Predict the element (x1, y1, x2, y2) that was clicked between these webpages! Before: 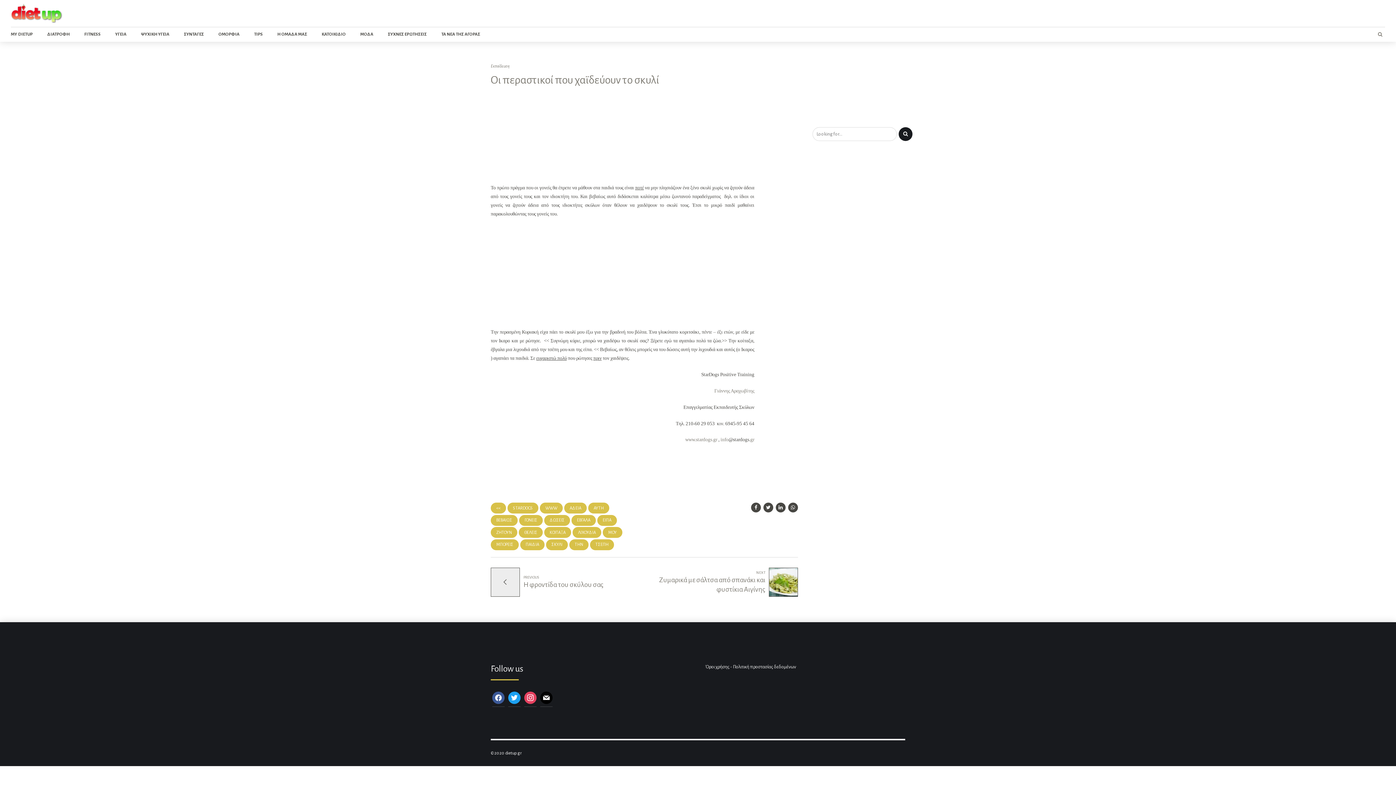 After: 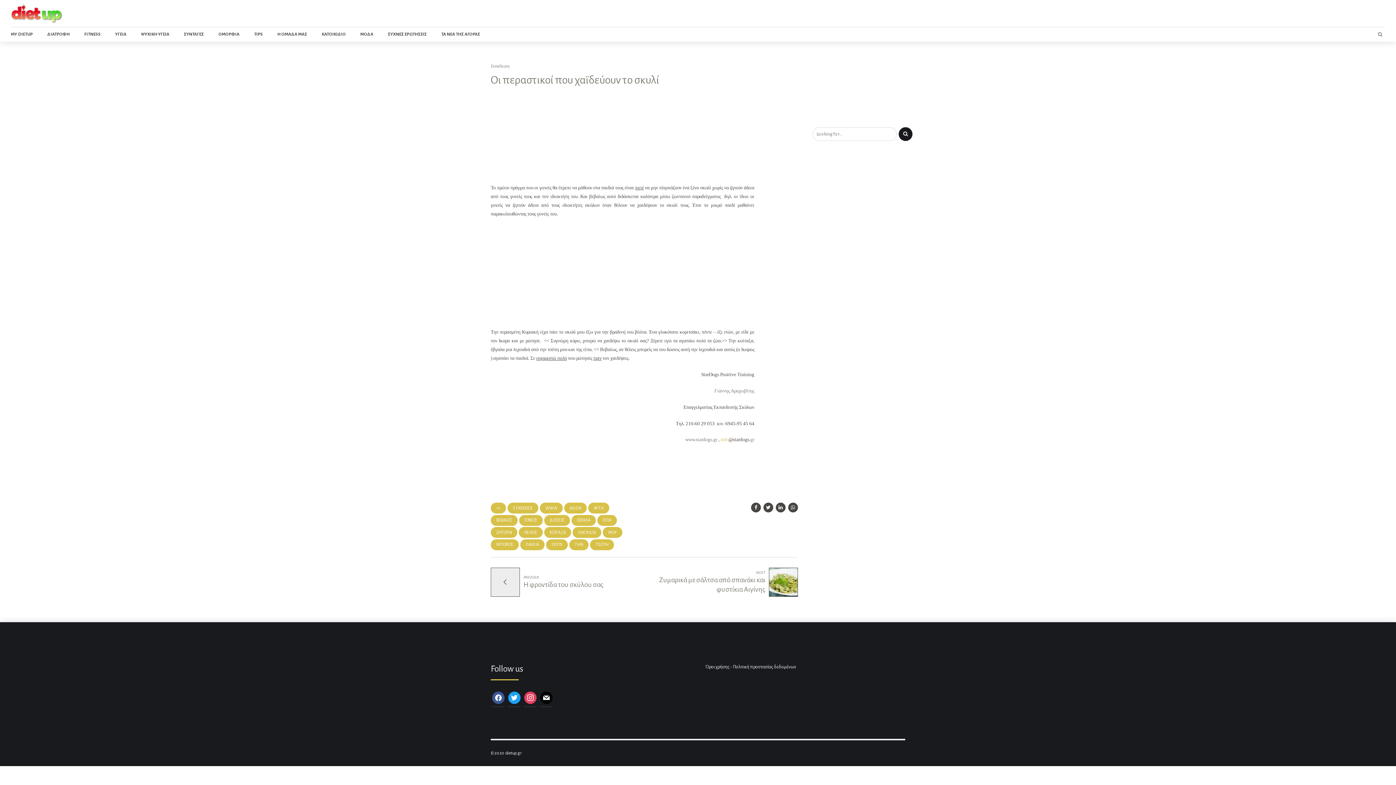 Action: bbox: (720, 437, 728, 442) label: info